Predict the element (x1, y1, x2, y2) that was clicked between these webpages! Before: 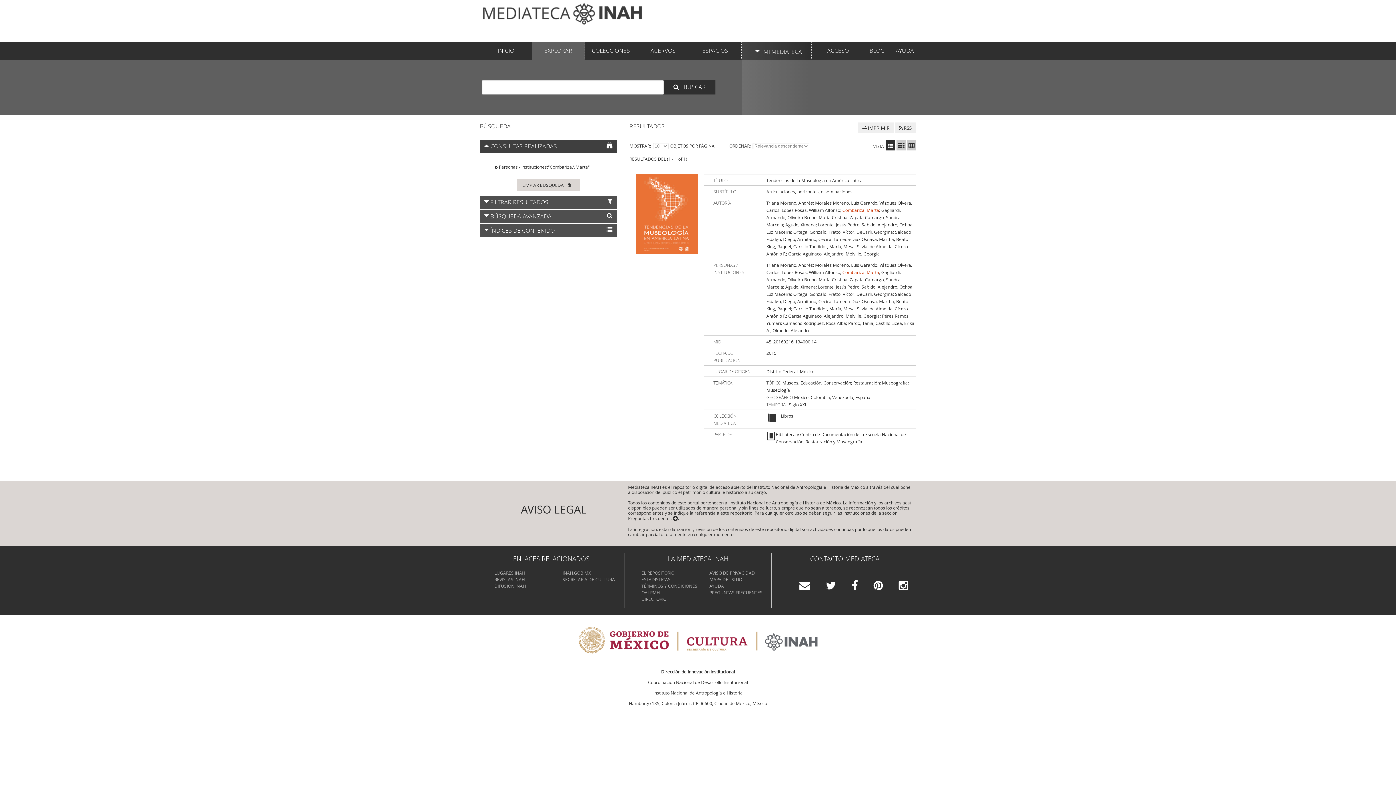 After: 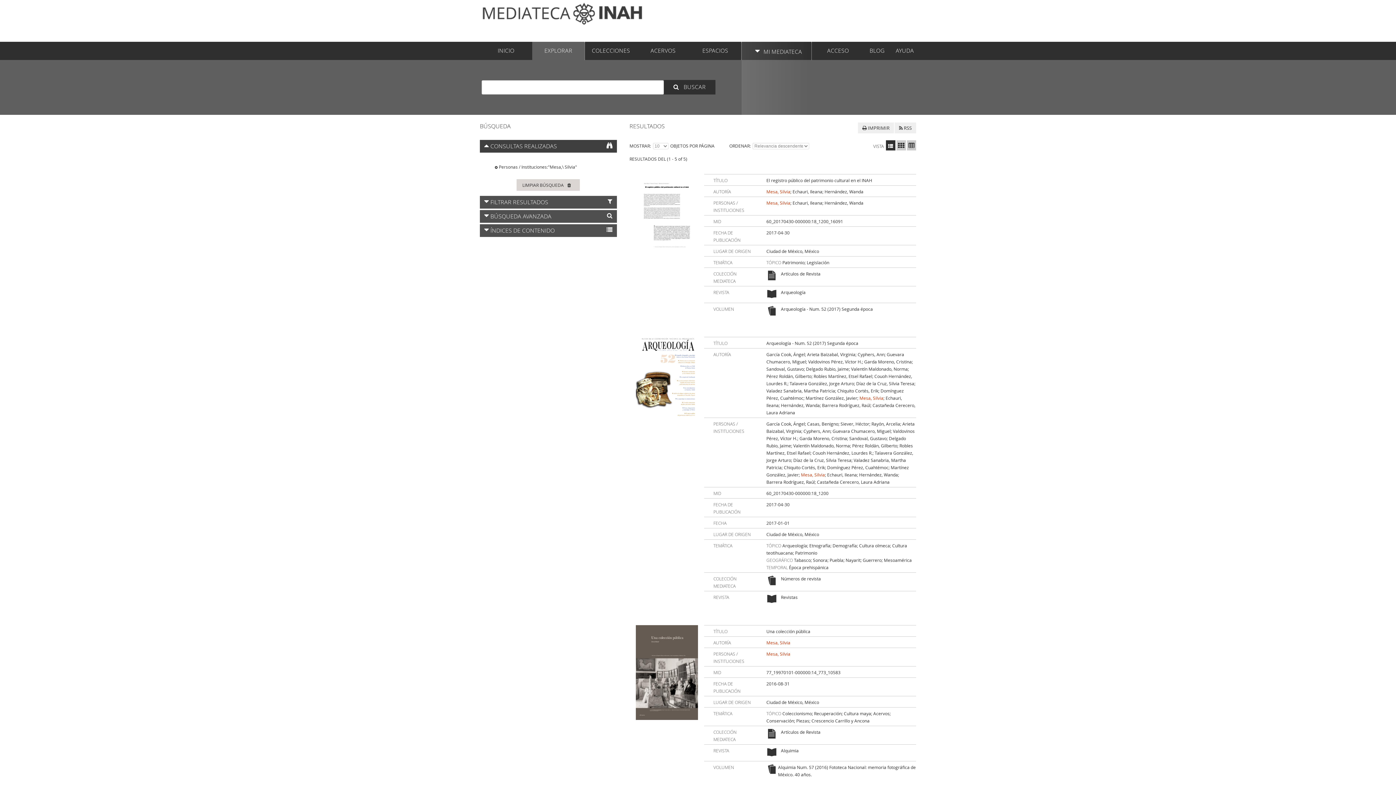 Action: label: Mesa, Silvia bbox: (843, 305, 867, 311)